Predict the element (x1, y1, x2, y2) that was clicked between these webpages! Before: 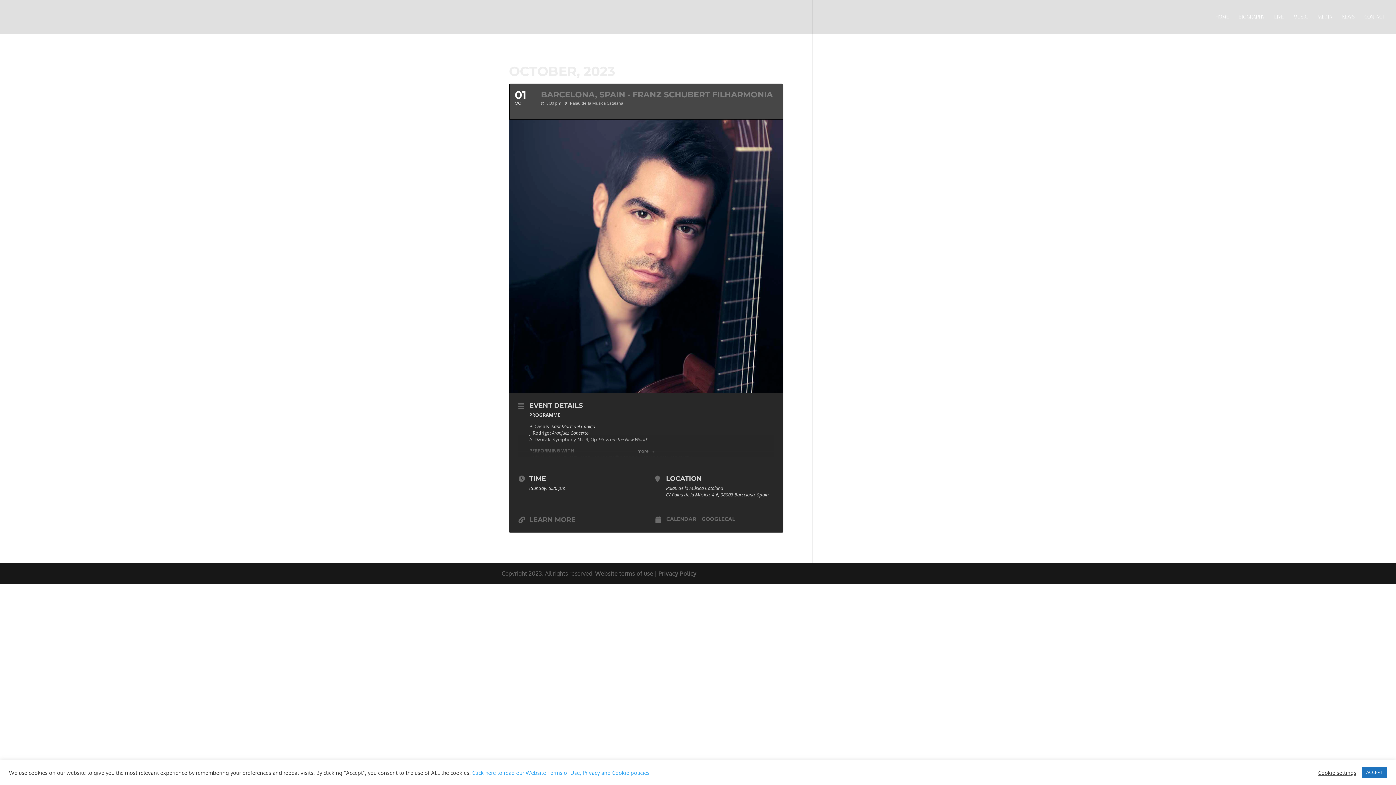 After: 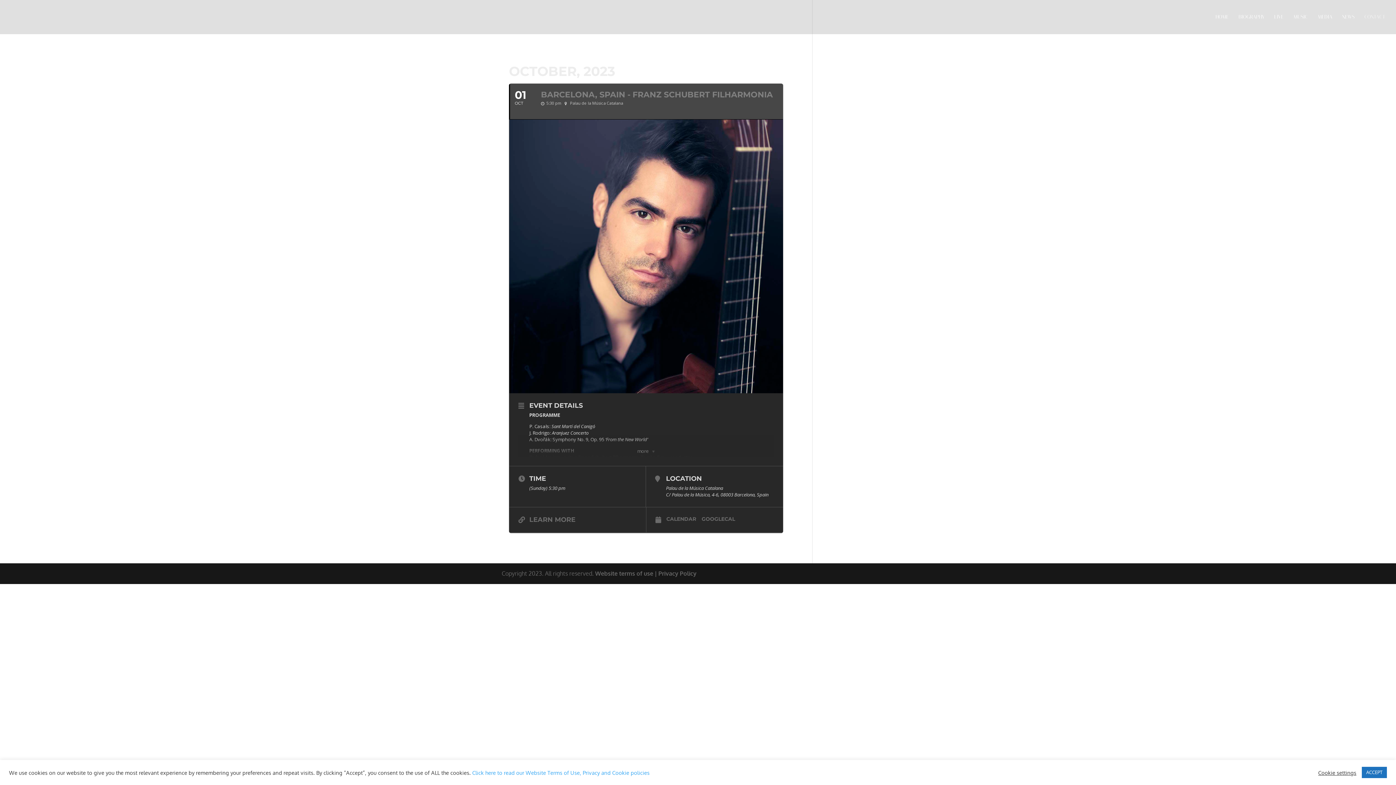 Action: bbox: (1364, 14, 1385, 34) label: CONTACT